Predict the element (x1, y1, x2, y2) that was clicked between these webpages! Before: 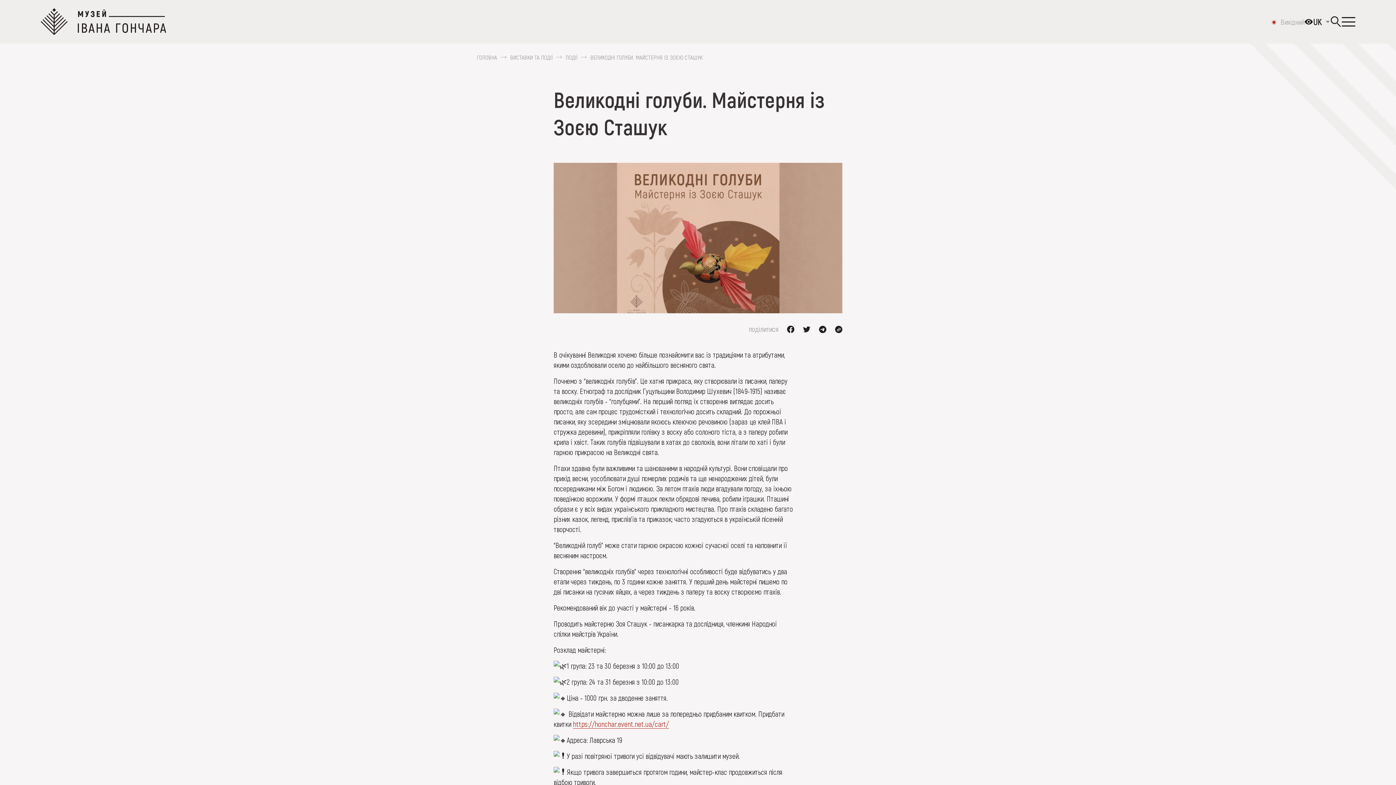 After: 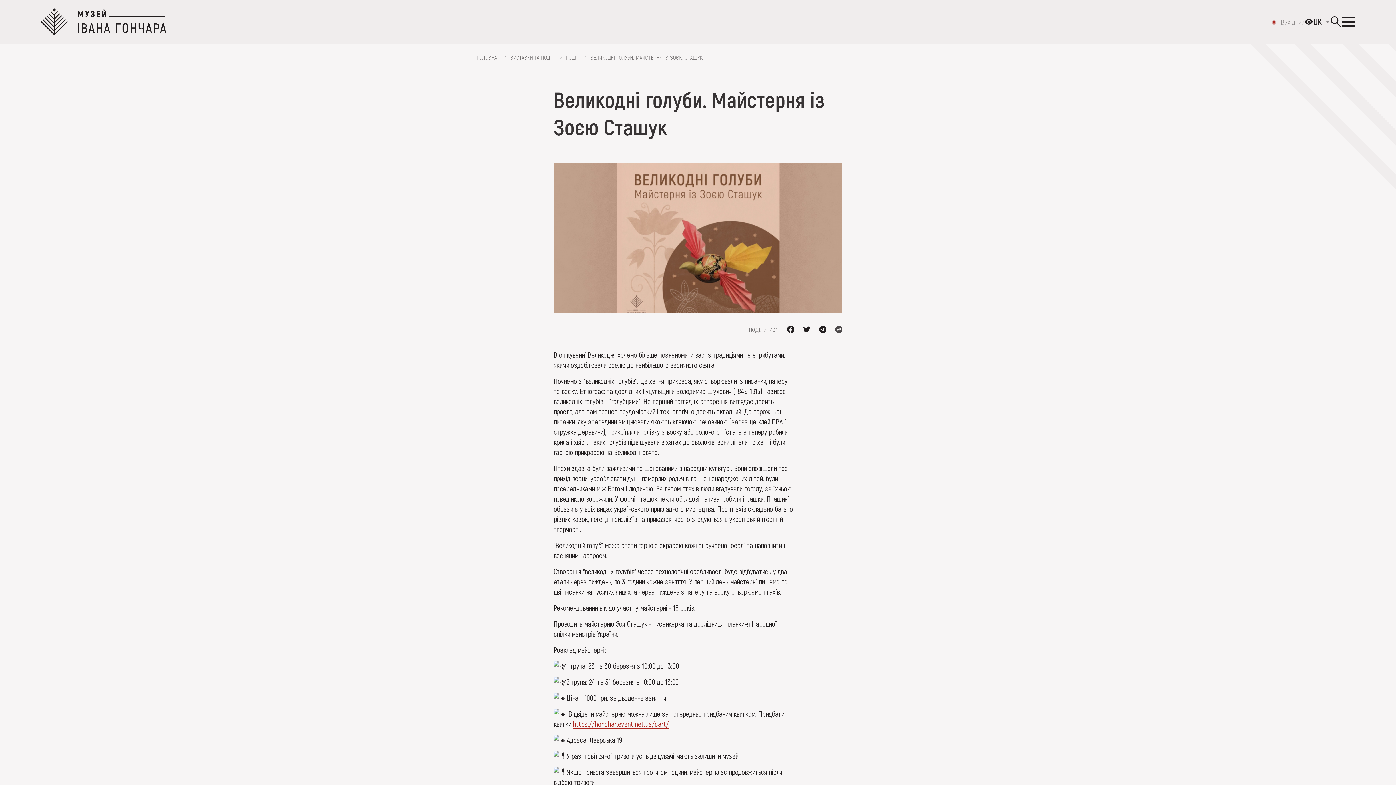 Action: bbox: (830, 325, 846, 338) label: скопіювати посилання